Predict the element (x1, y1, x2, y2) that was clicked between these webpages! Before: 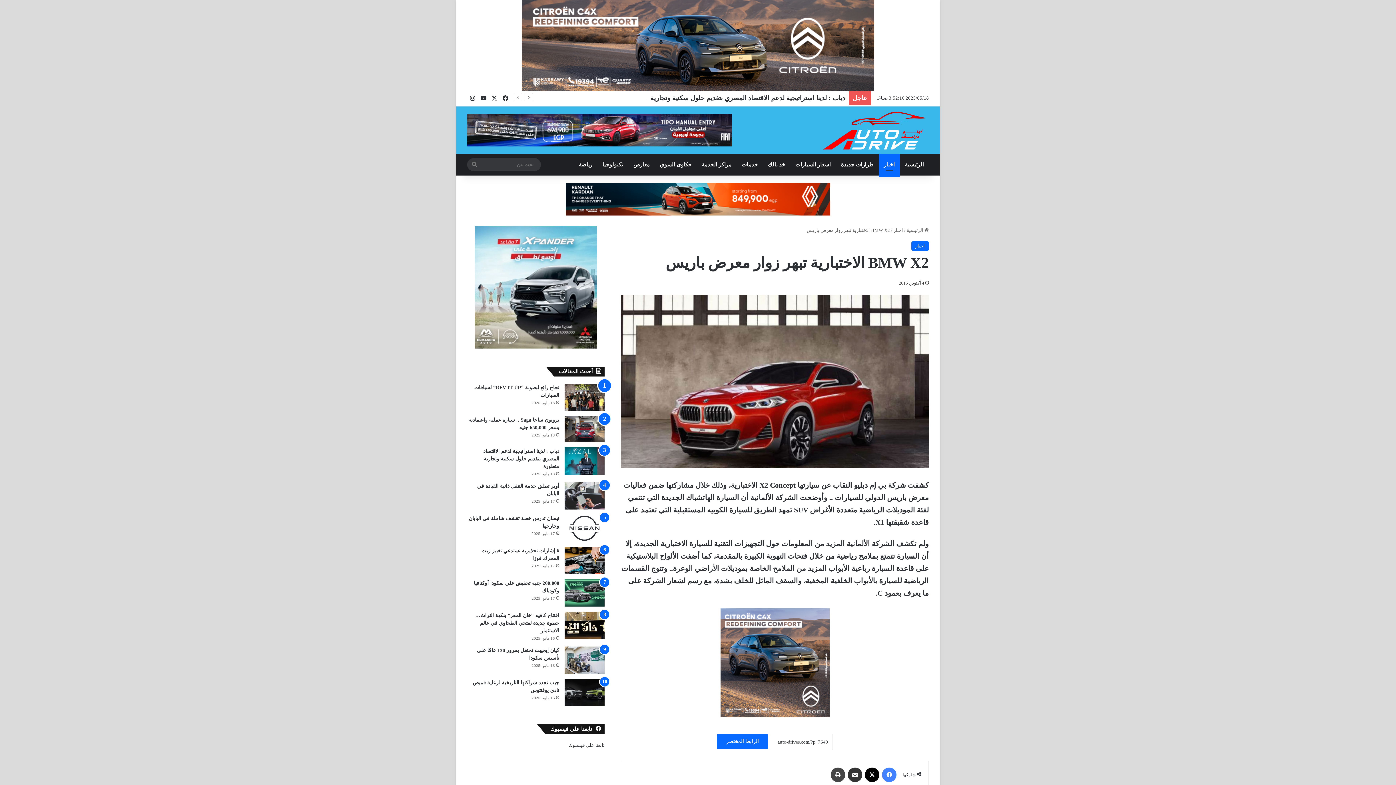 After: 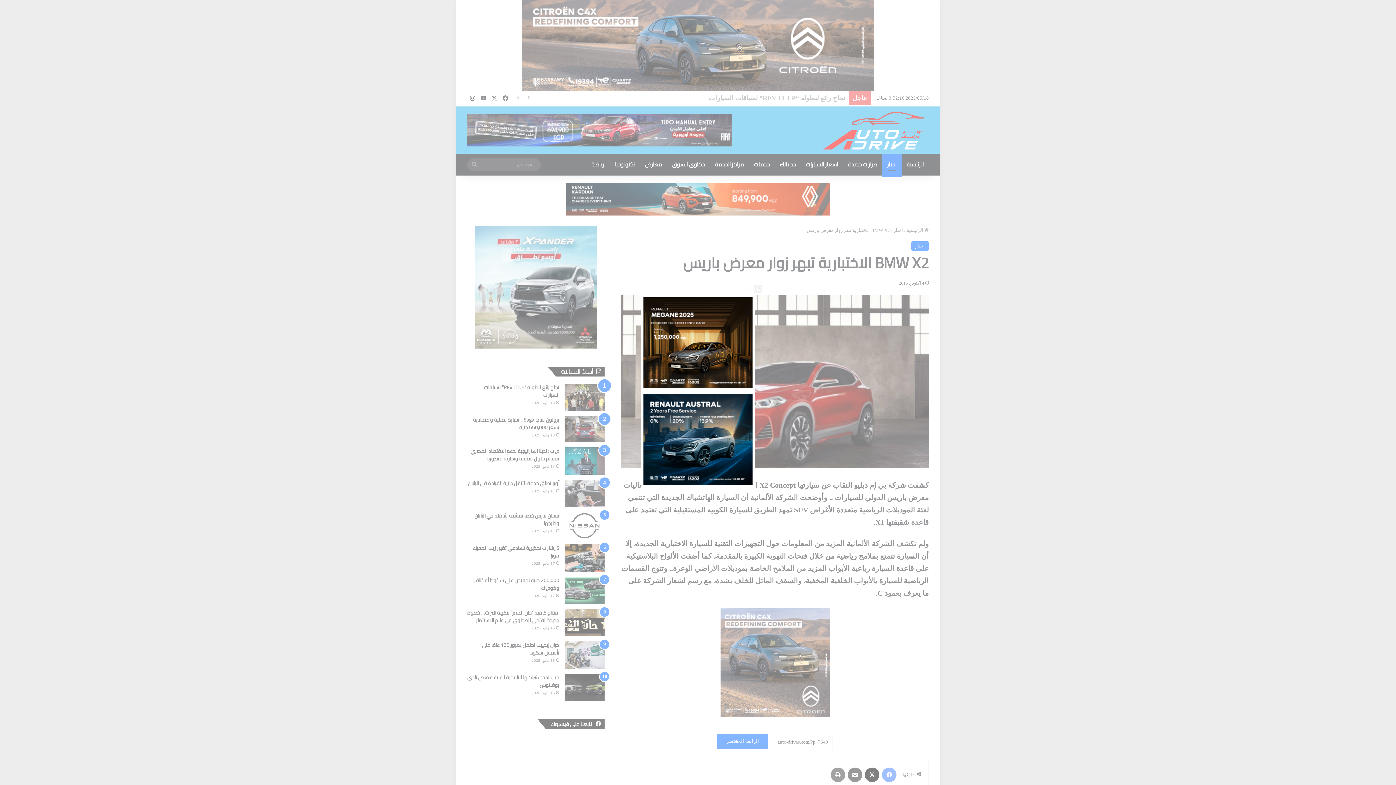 Action: label: فيسبوك bbox: (882, 767, 896, 782)